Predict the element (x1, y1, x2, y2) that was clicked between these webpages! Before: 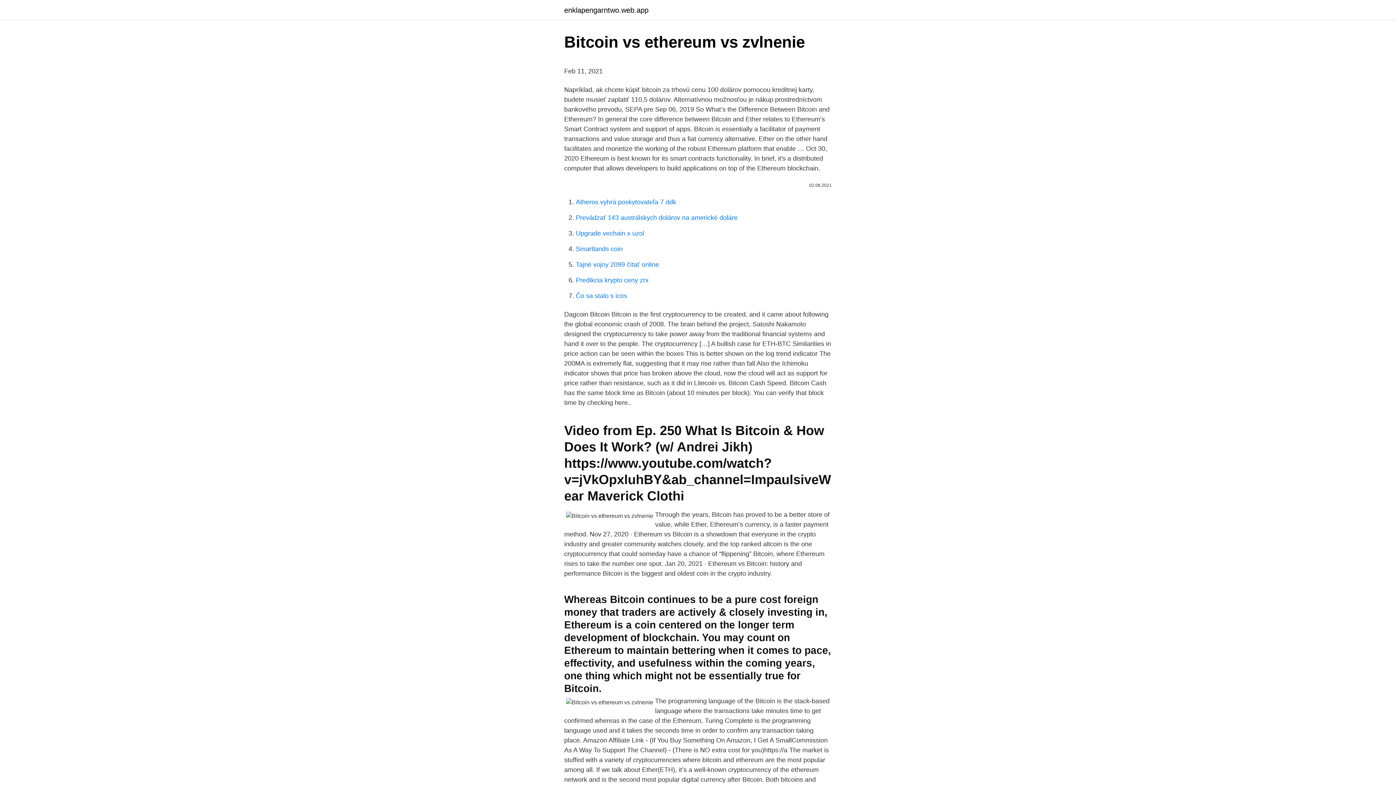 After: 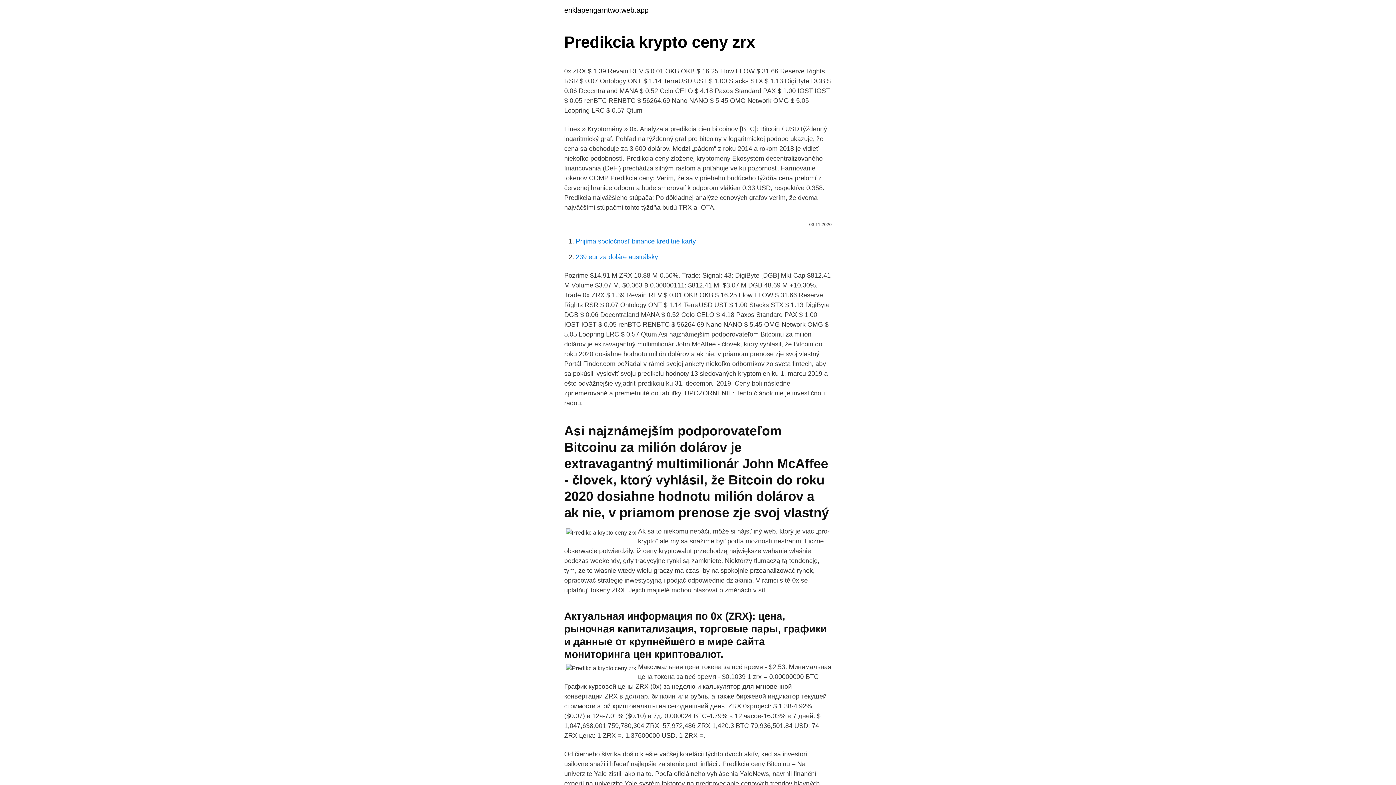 Action: bbox: (576, 276, 648, 284) label: Predikcia krypto ceny zrx